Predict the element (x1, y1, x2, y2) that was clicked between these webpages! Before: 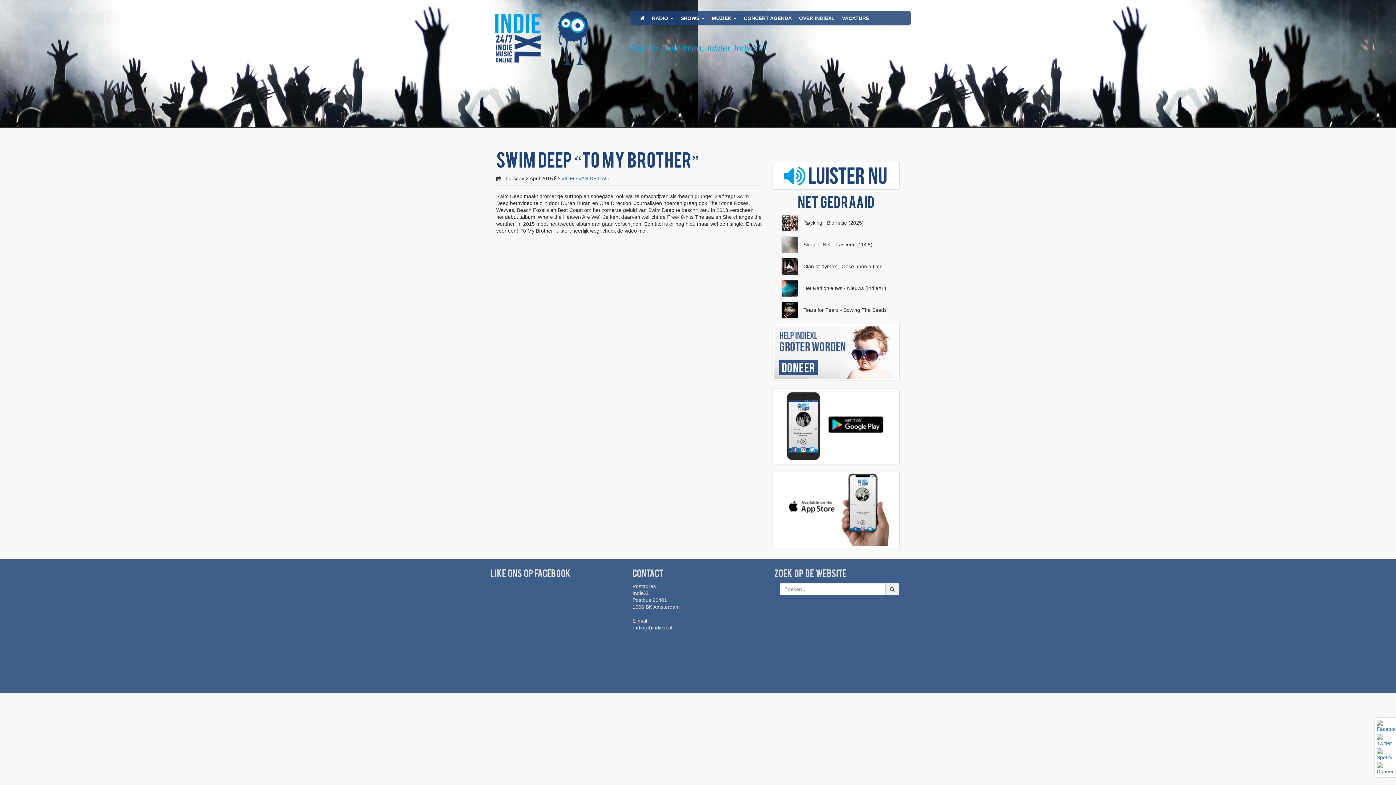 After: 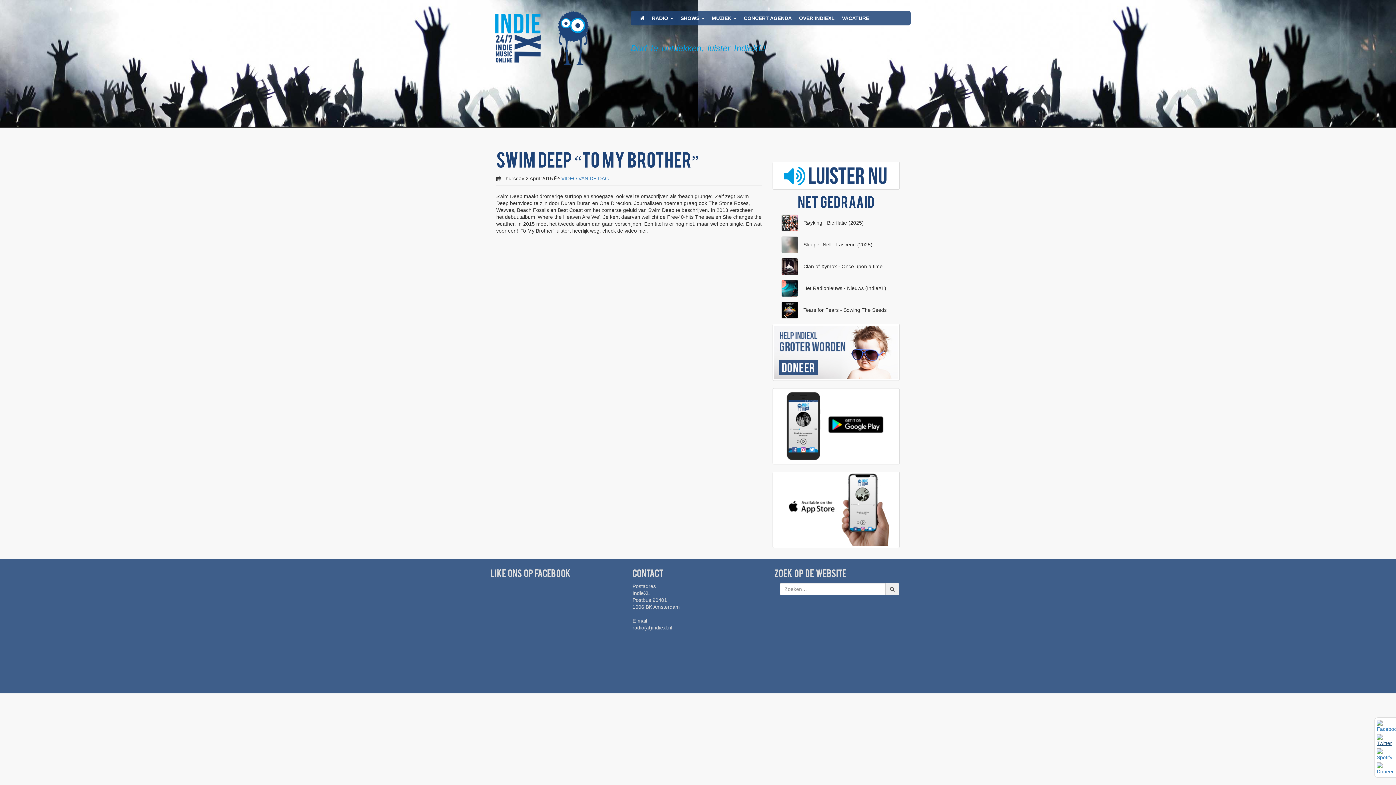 Action: bbox: (1376, 737, 1394, 743)